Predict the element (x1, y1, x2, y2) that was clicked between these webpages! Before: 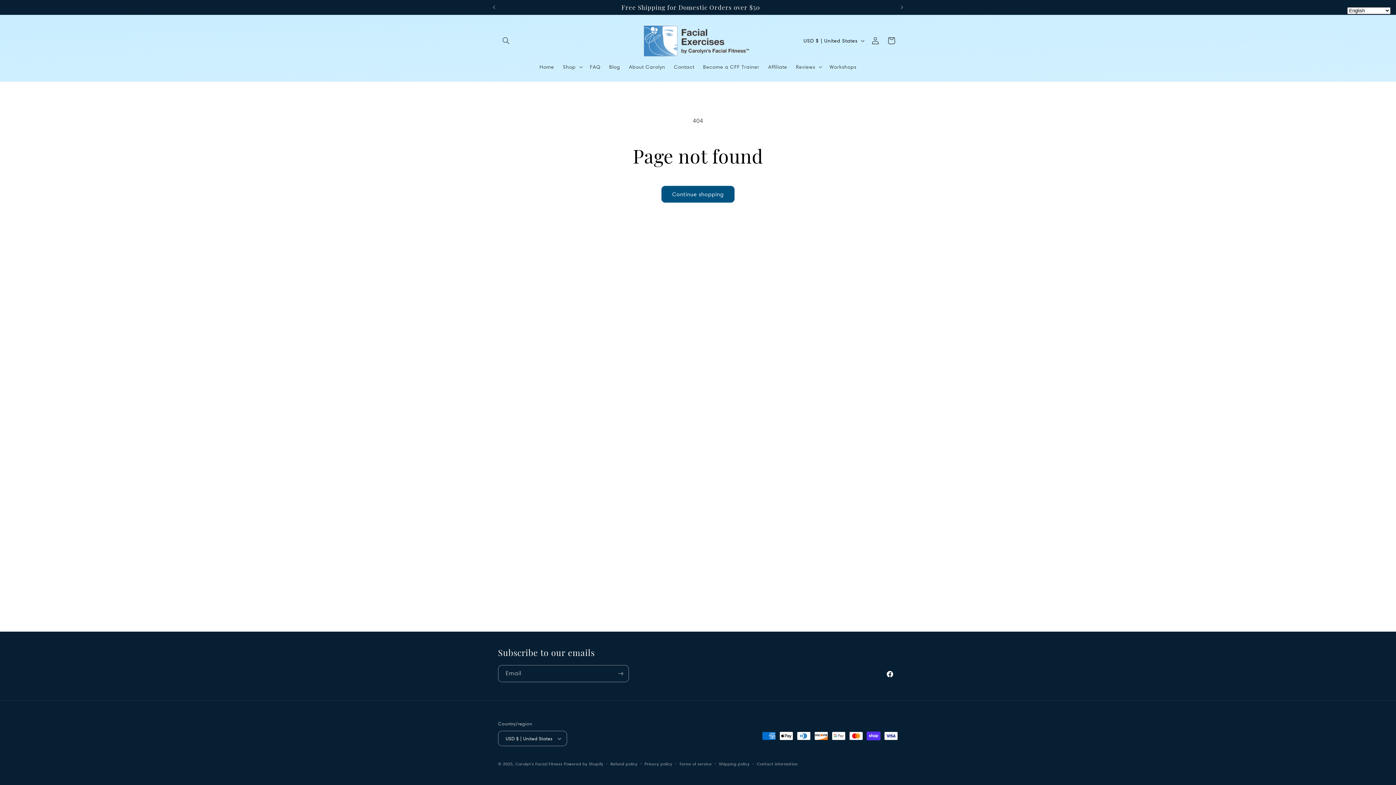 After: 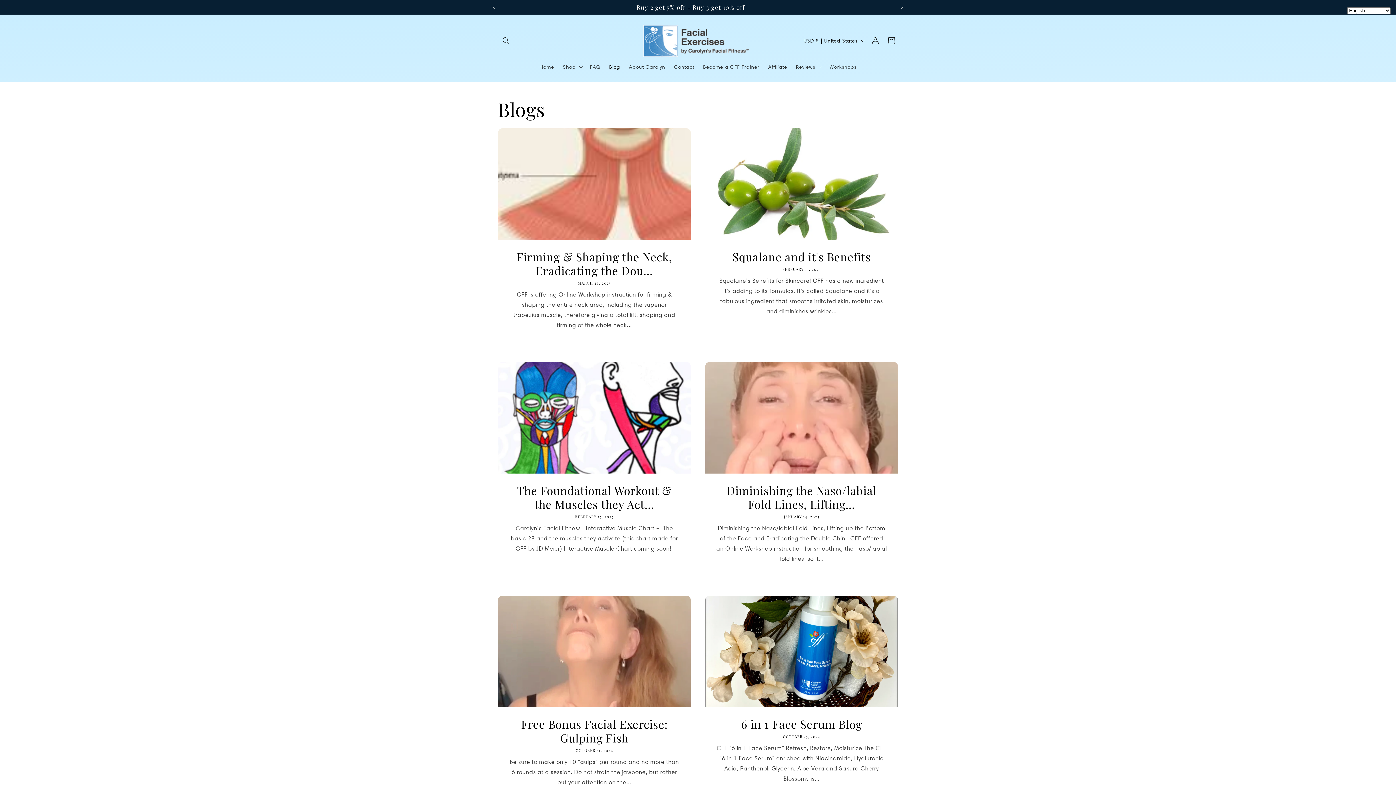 Action: label: Blog bbox: (604, 59, 624, 74)